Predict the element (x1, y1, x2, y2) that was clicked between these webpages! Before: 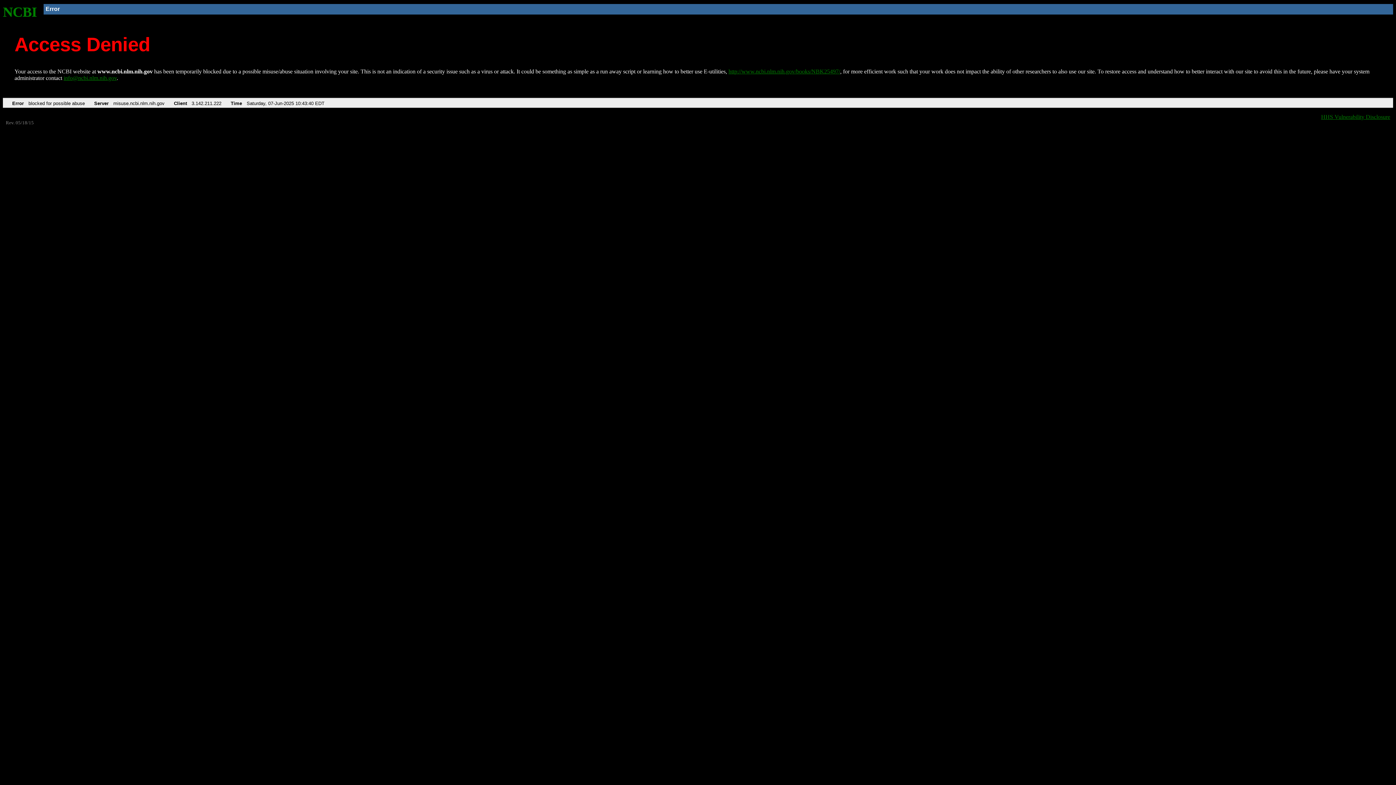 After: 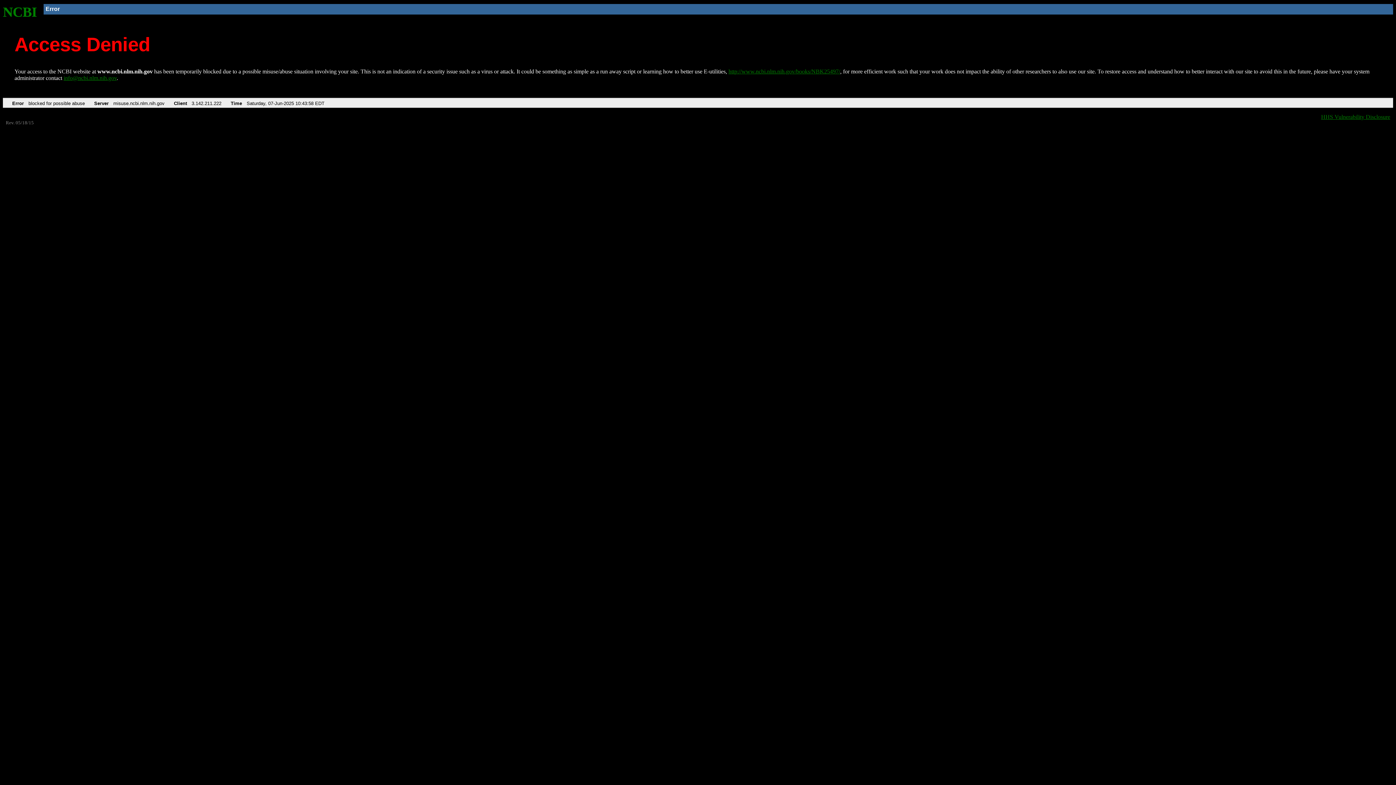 Action: label: http://www.ncbi.nlm.nih.gov/books/NBK25497/ bbox: (728, 68, 840, 74)